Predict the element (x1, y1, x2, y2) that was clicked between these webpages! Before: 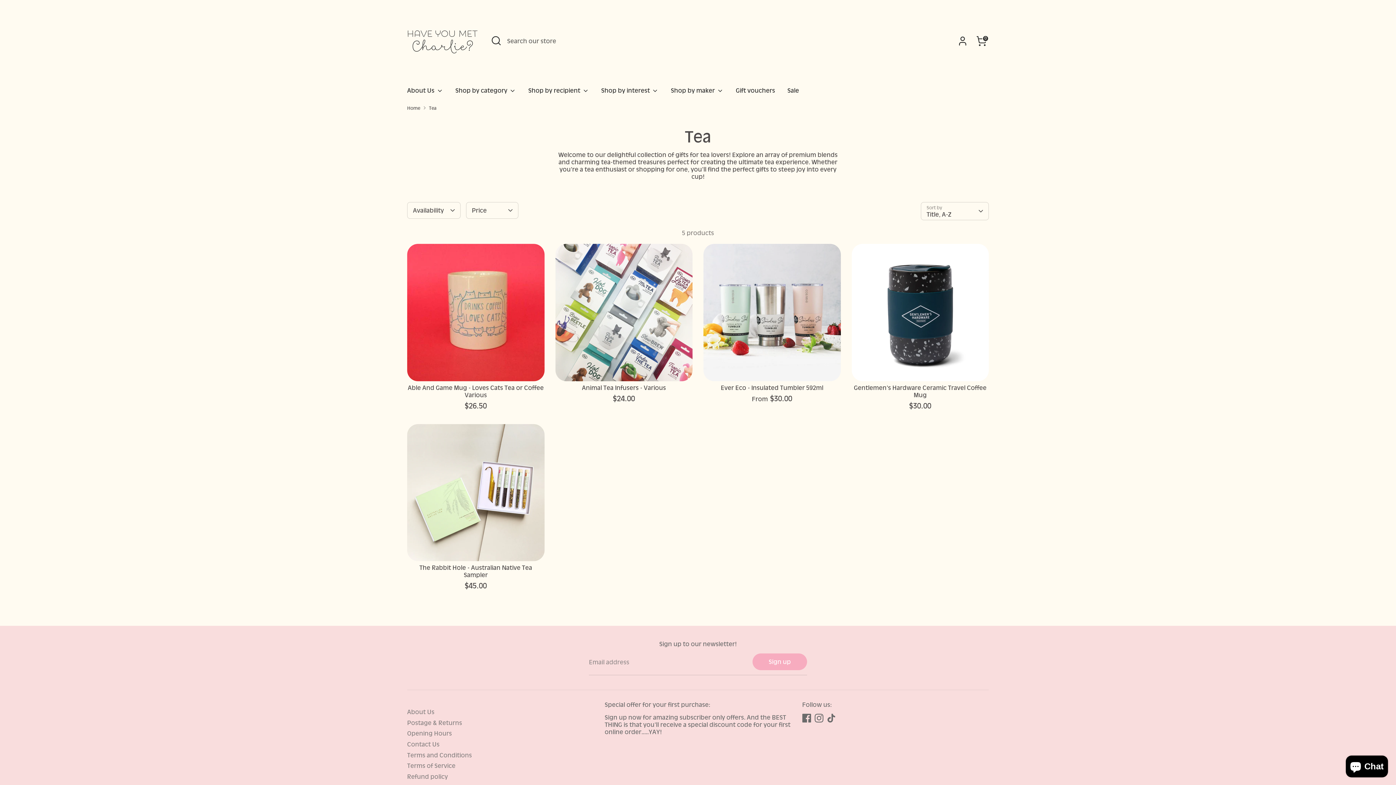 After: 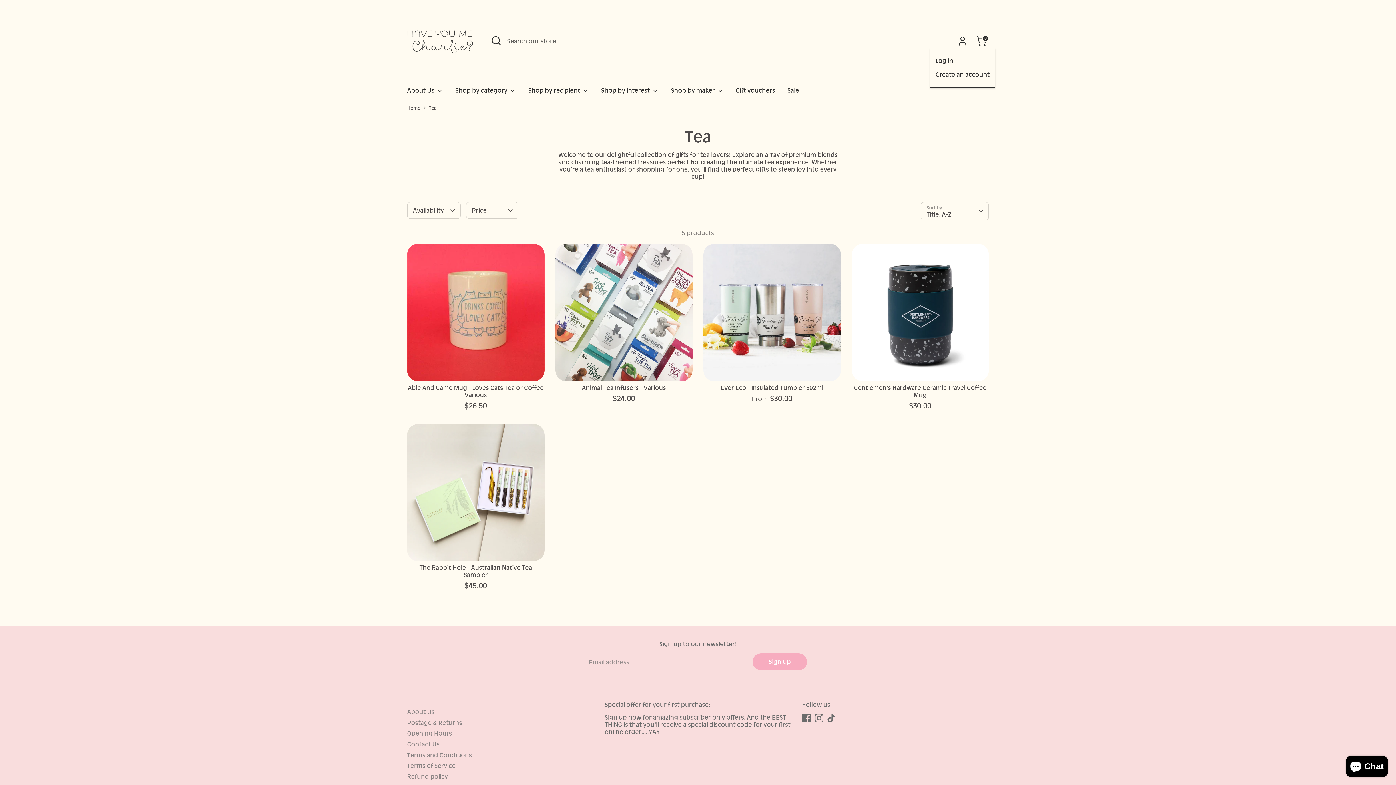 Action: bbox: (955, 33, 970, 48) label: Account